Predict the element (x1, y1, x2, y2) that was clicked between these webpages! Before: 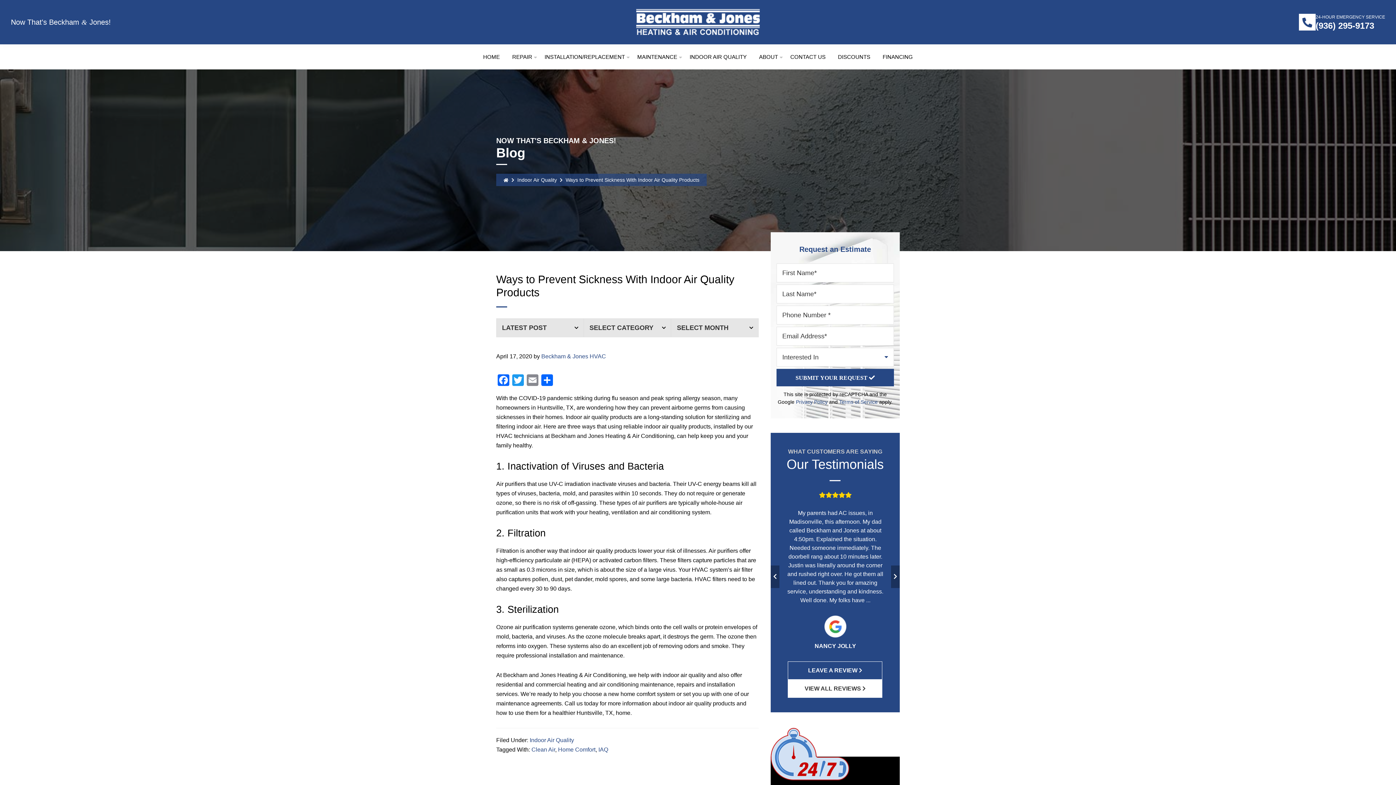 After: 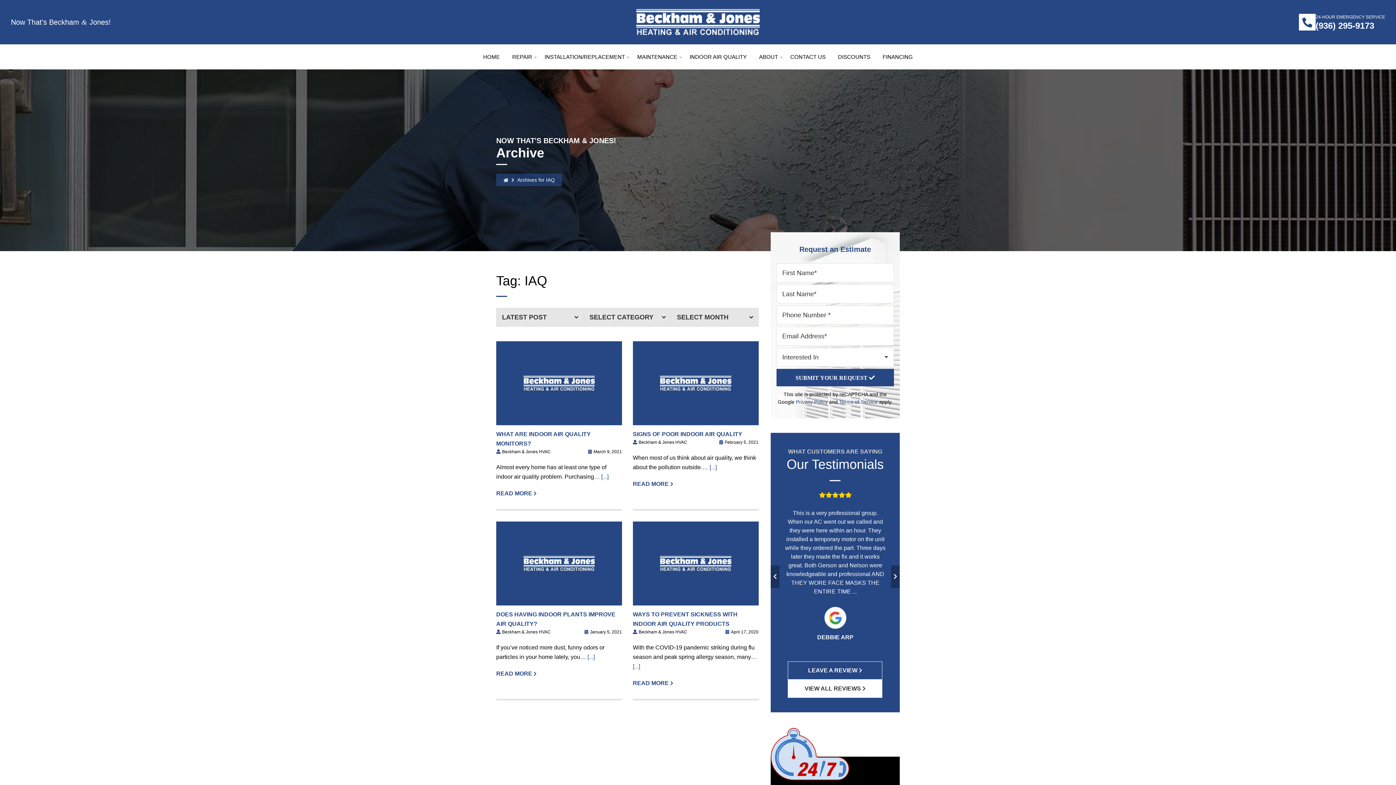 Action: label: IAQ bbox: (598, 746, 608, 753)